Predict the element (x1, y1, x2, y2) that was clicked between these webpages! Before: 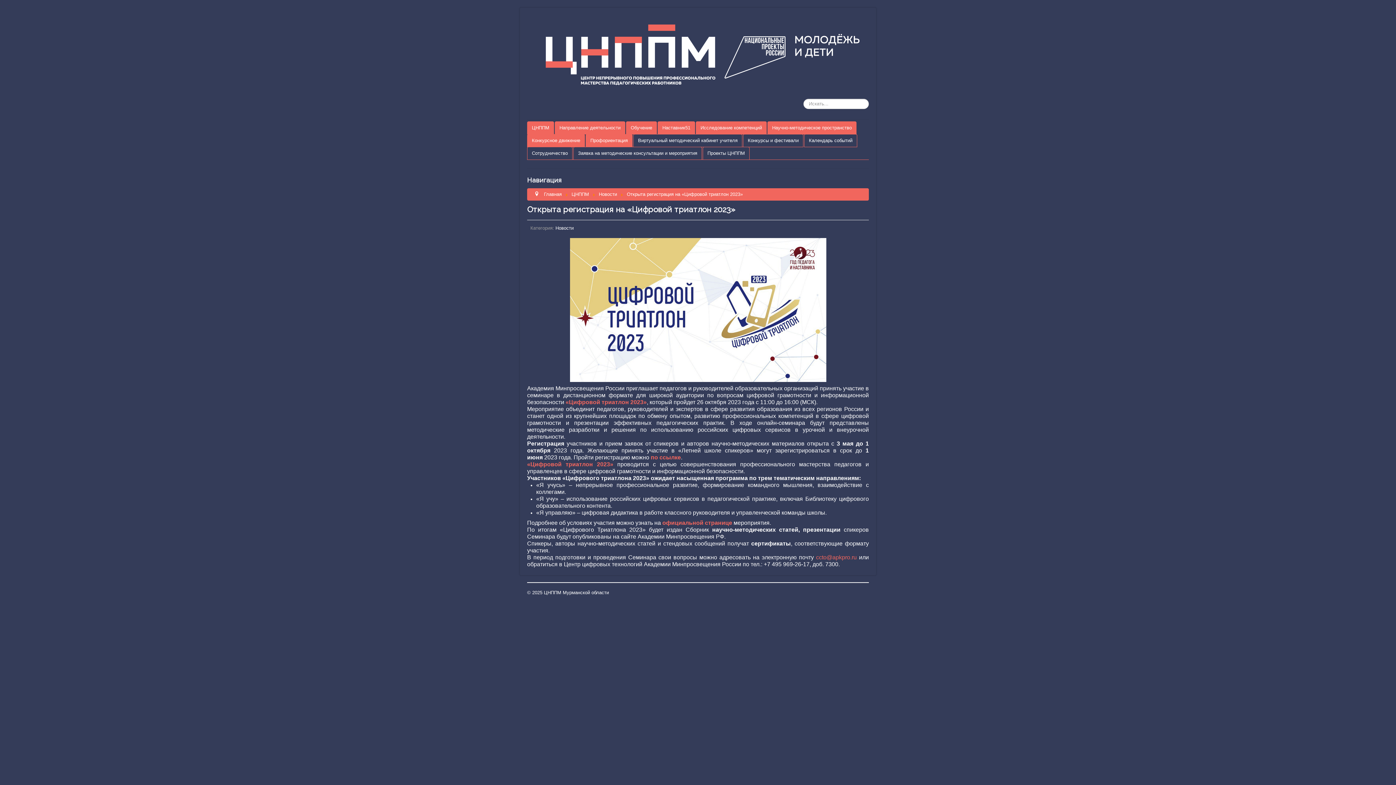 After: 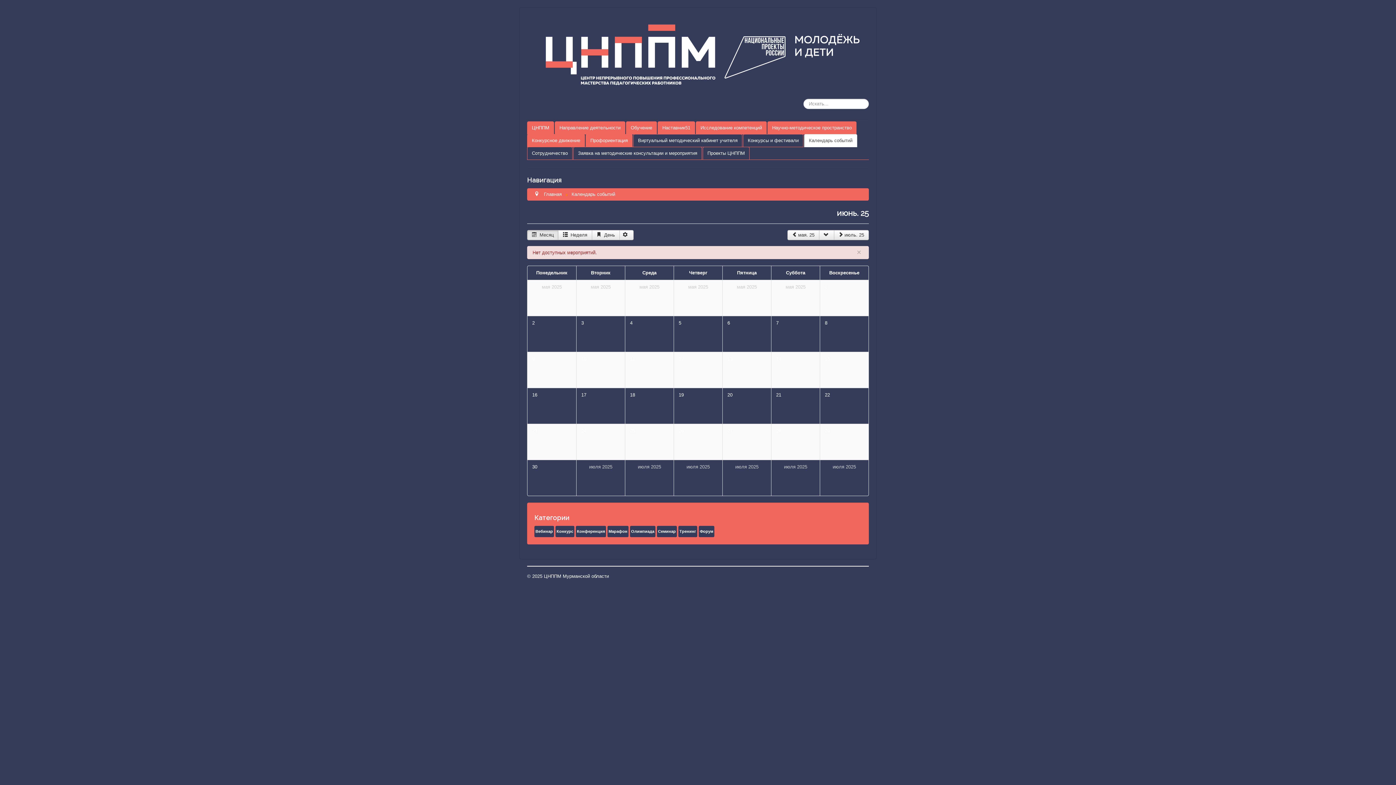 Action: label: Календарь событий bbox: (804, 134, 857, 147)